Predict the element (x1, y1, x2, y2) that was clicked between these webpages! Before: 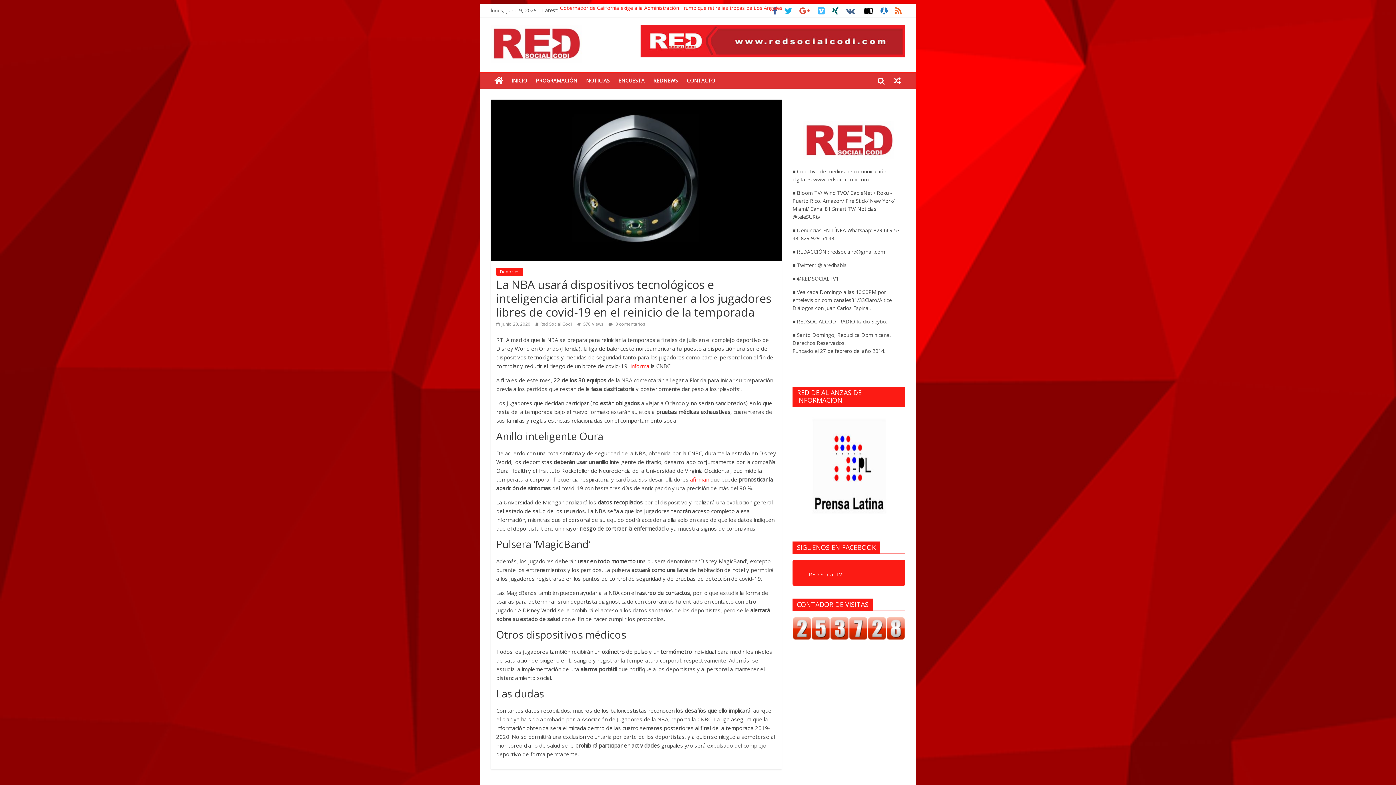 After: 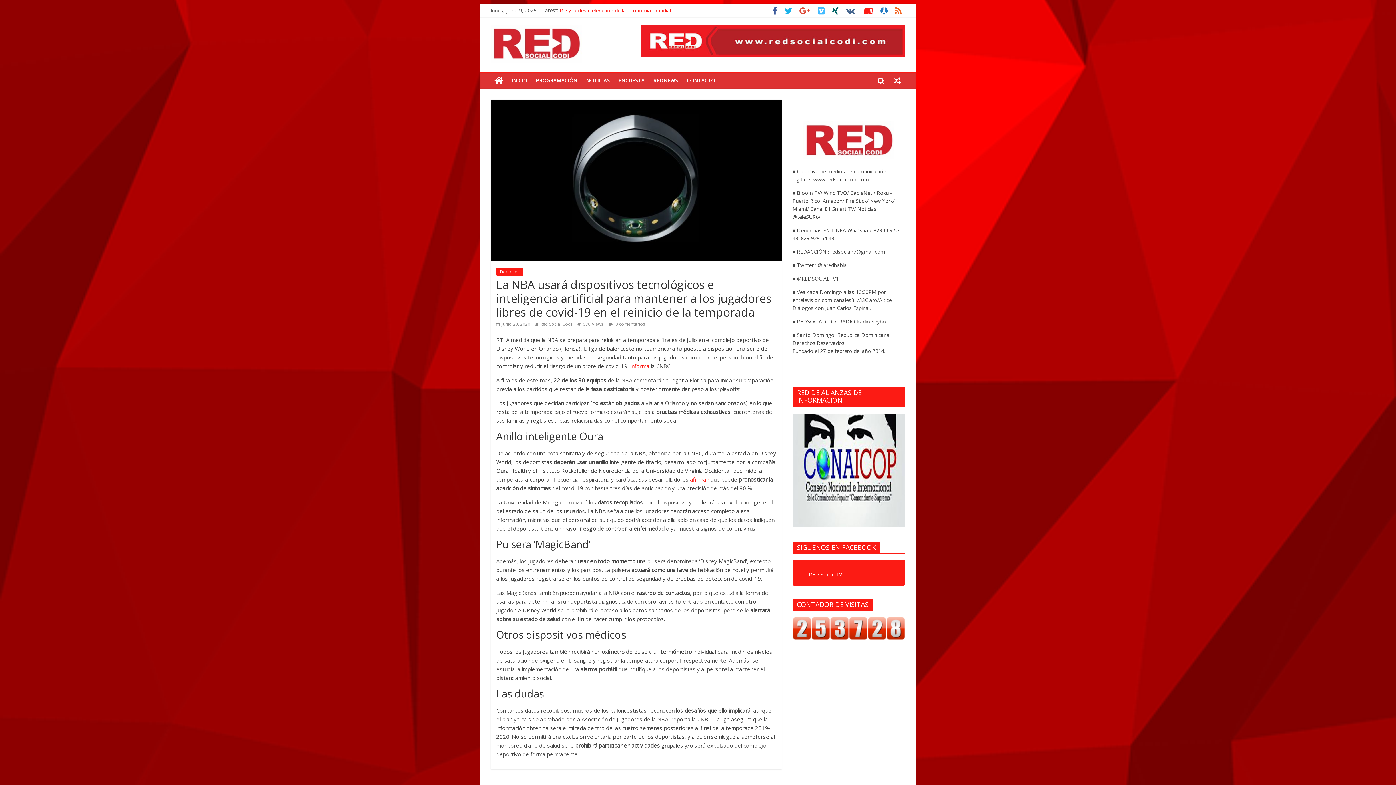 Action: bbox: (860, 8, 877, 15)